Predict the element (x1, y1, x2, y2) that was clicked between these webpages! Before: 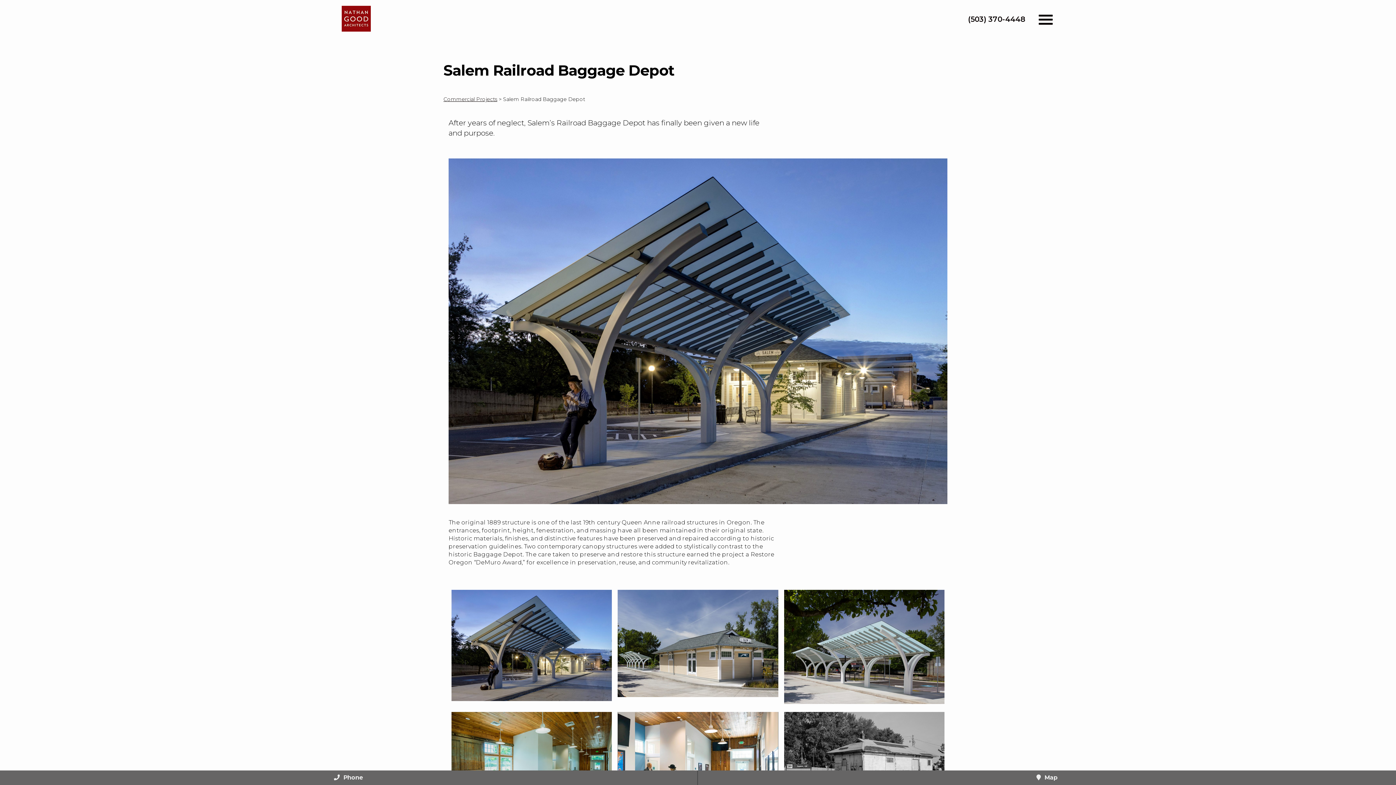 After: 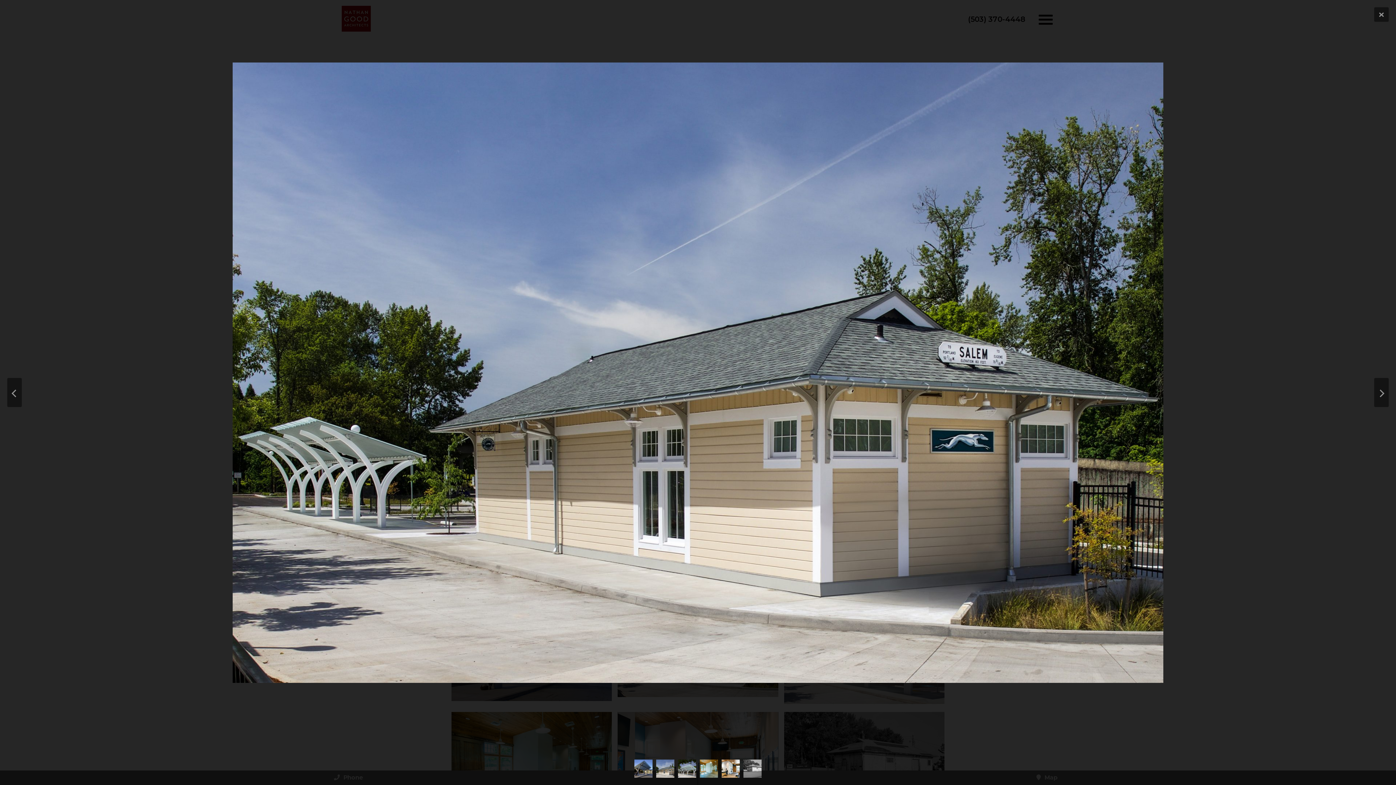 Action: bbox: (617, 590, 778, 699)